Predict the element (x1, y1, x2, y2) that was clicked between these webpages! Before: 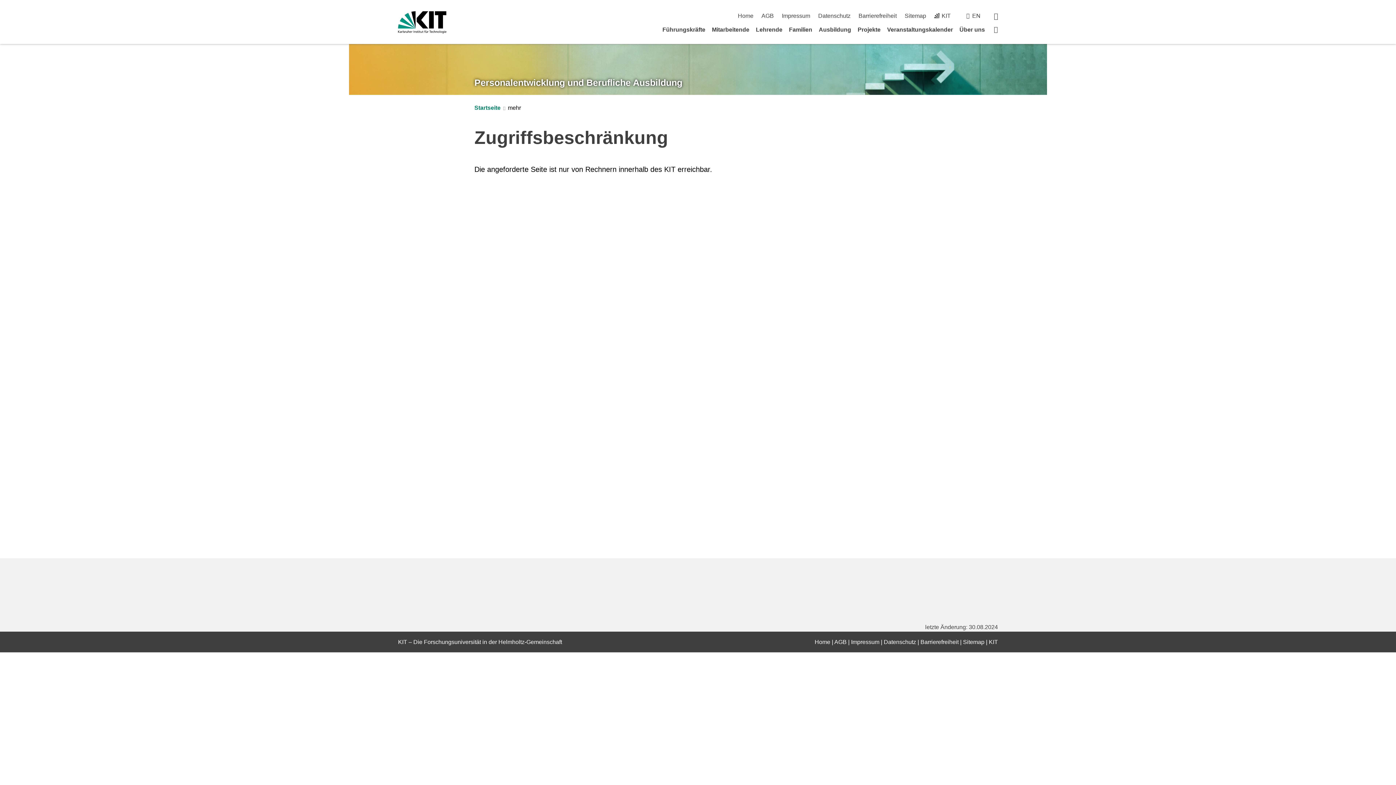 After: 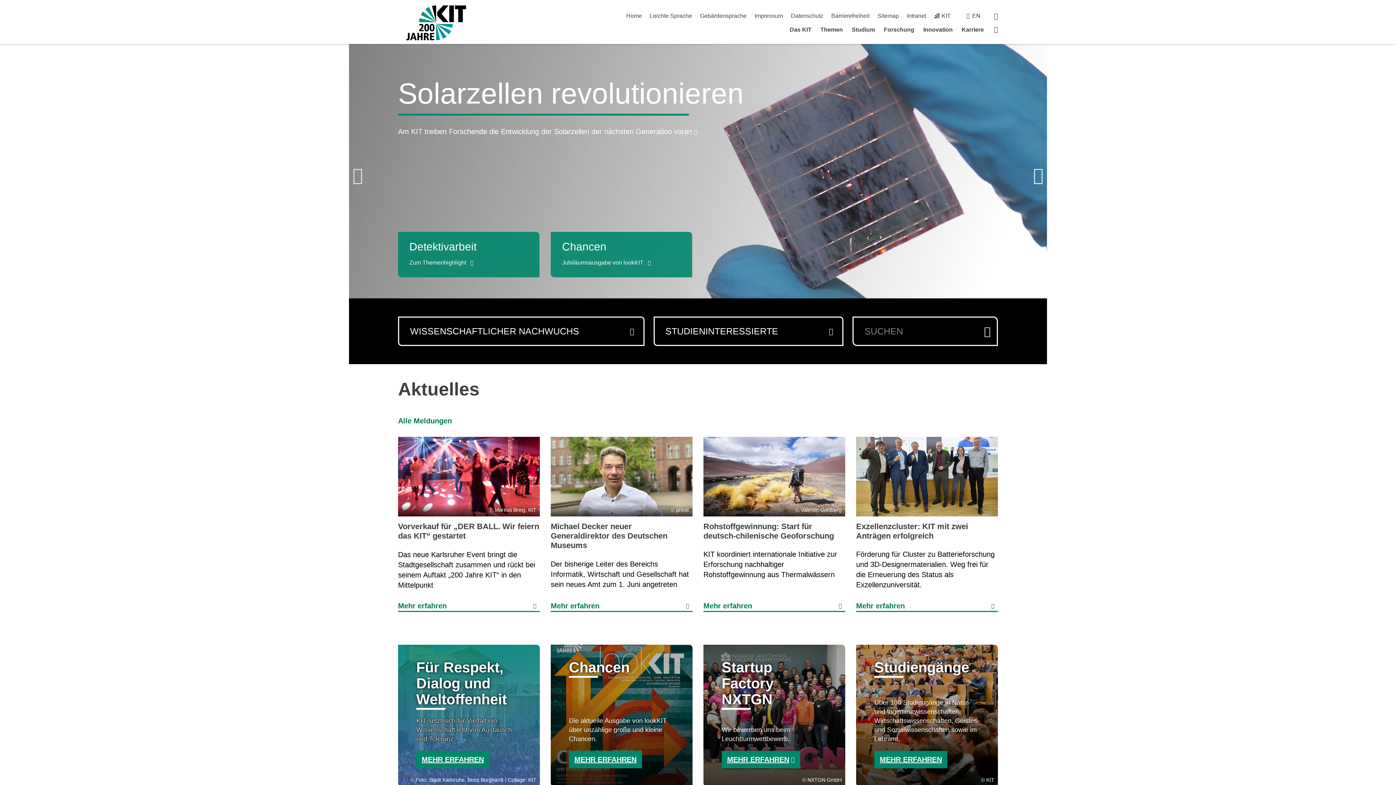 Action: bbox: (989, 639, 998, 645) label: KIT